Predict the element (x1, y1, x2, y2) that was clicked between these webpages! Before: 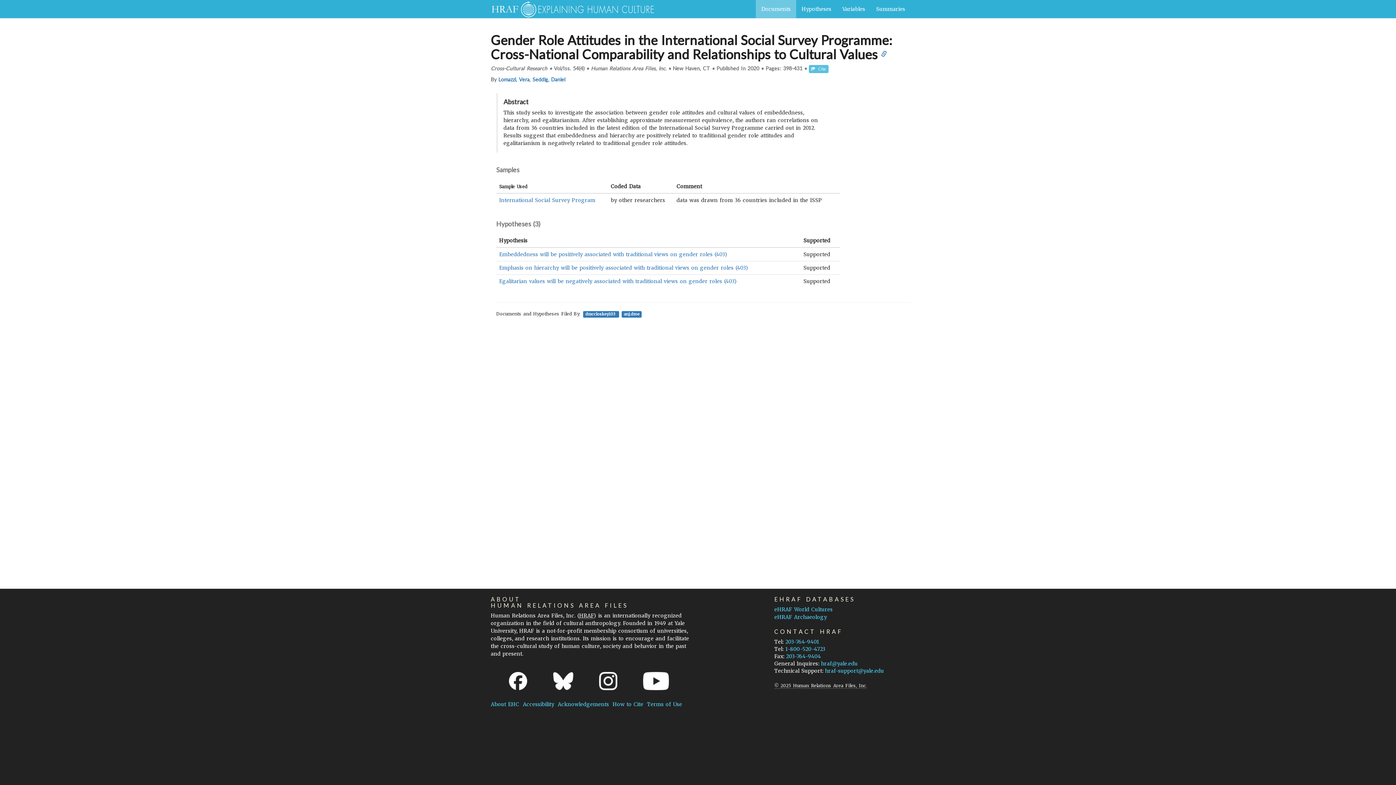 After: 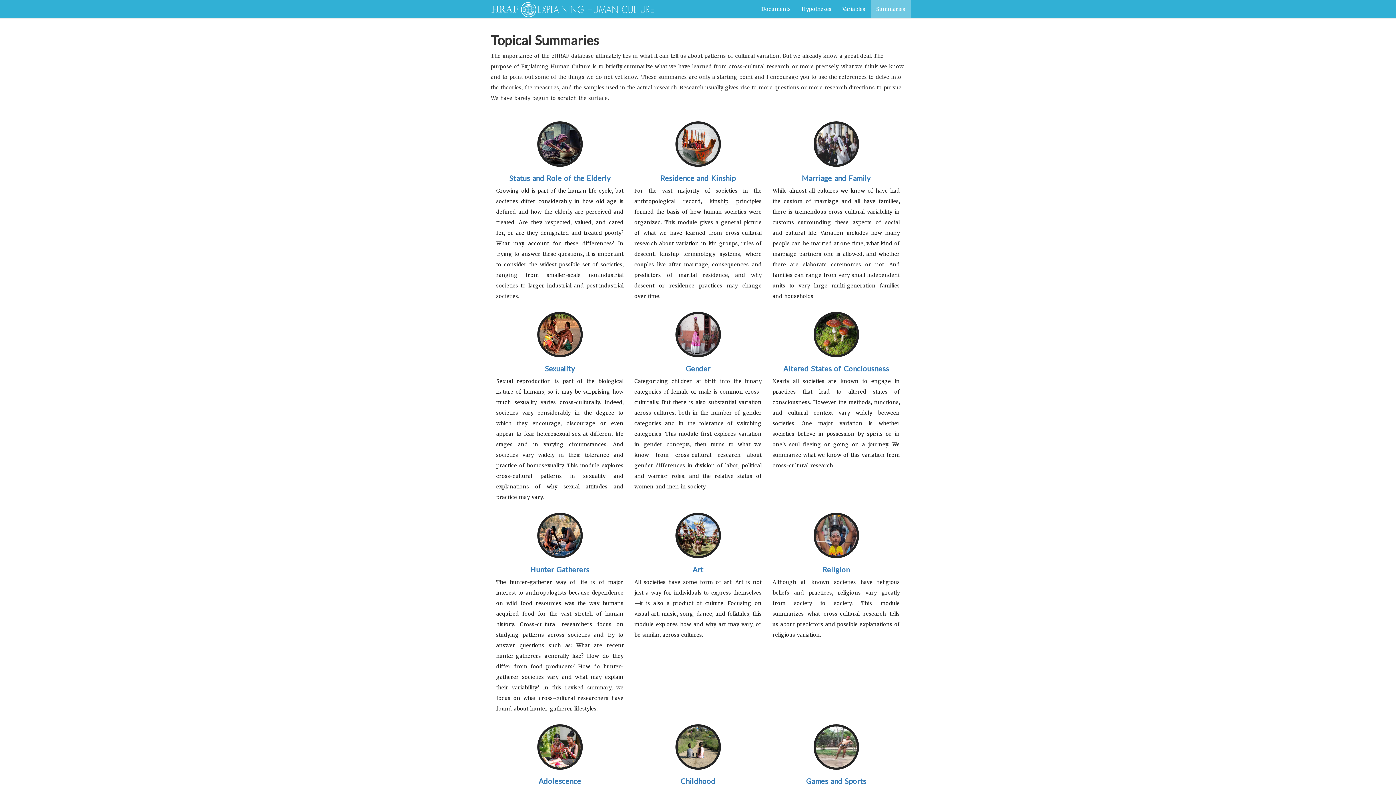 Action: label: Summaries bbox: (870, 0, 910, 18)